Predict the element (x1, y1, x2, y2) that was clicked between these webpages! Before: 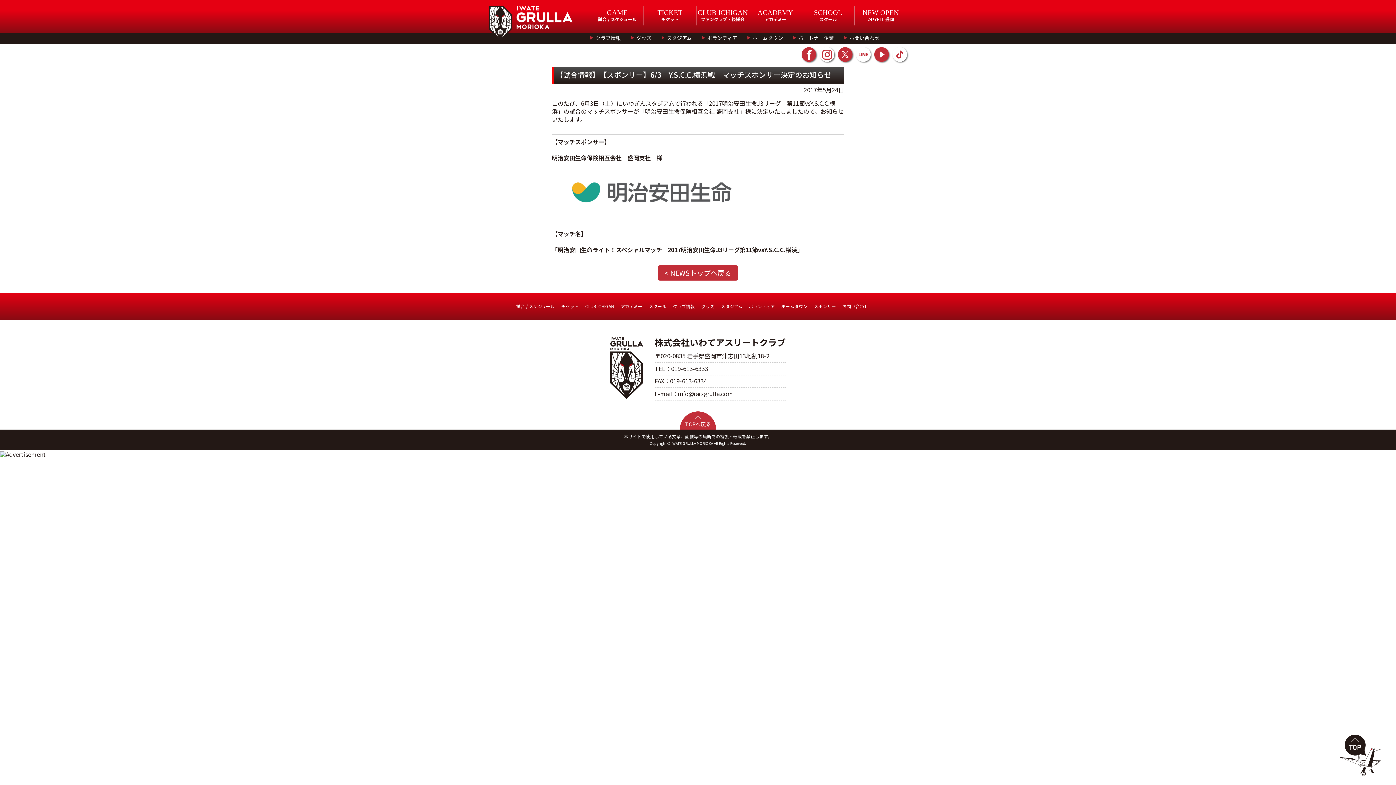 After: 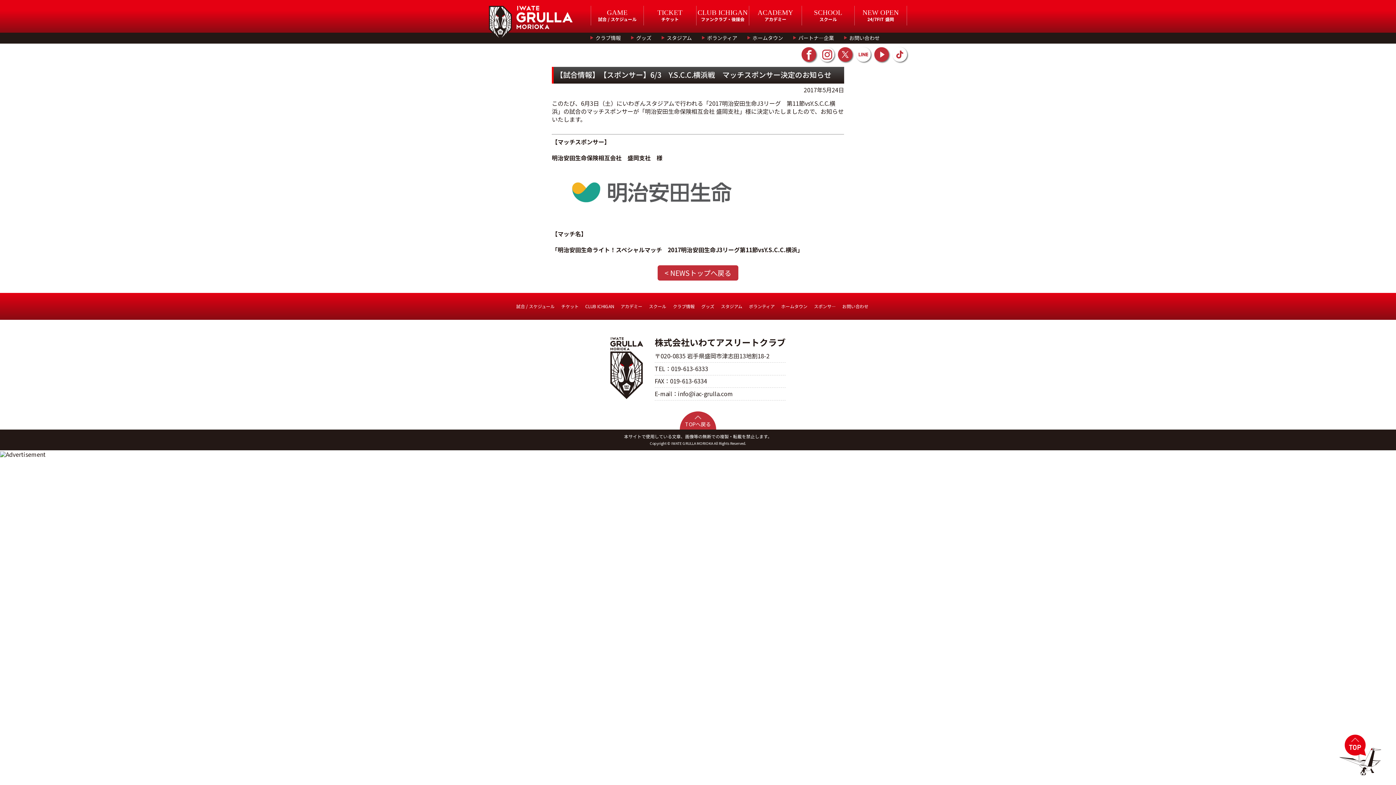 Action: bbox: (1338, 750, 1382, 759)